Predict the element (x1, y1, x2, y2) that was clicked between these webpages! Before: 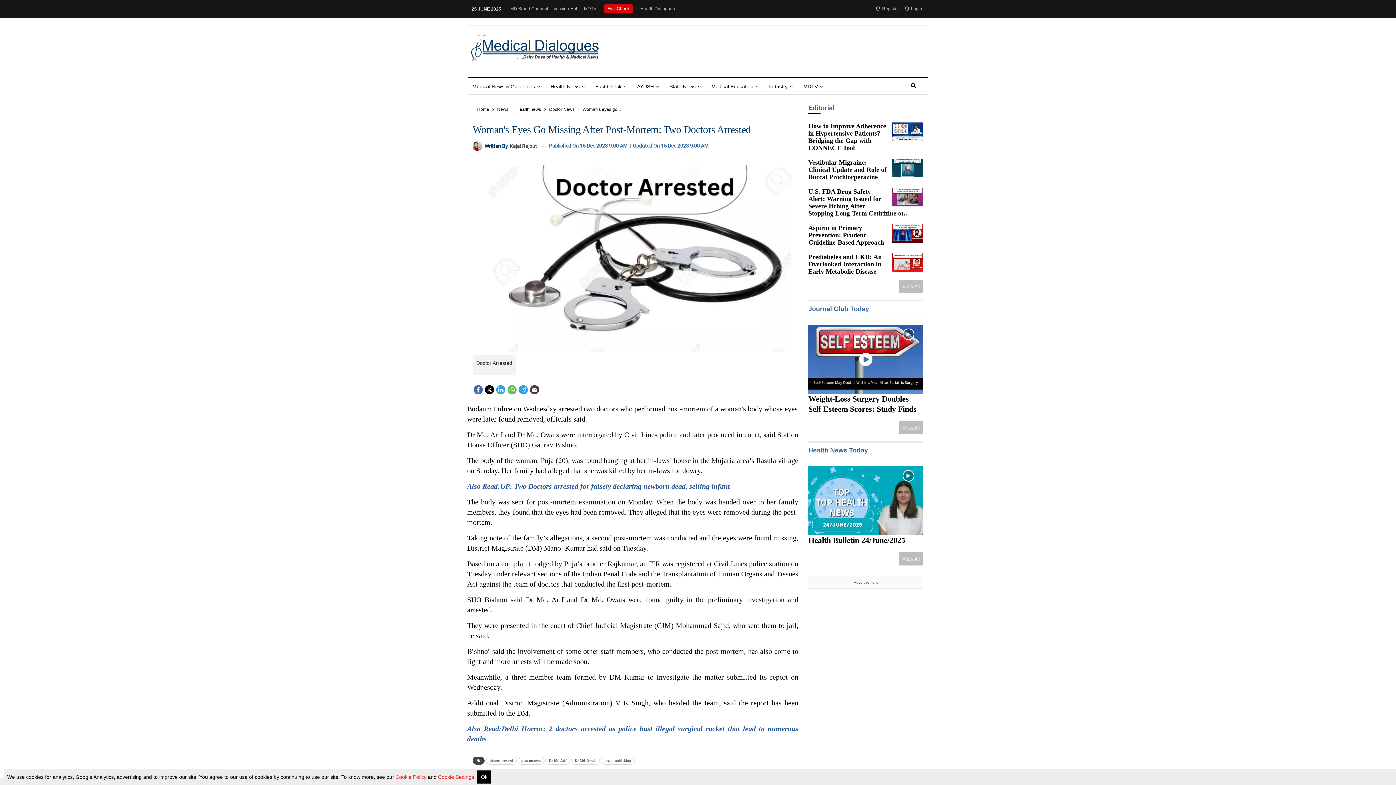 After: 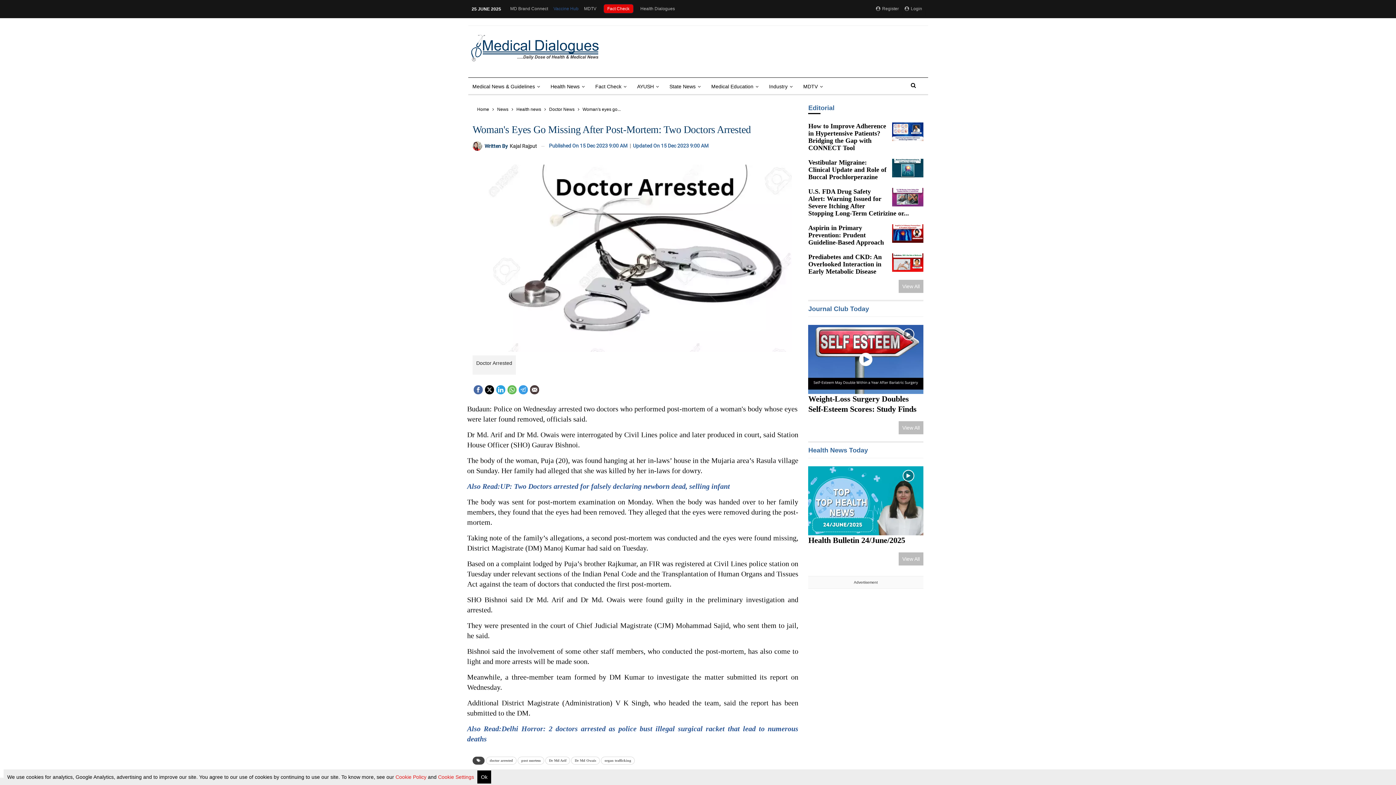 Action: label: Vaccine Hub bbox: (553, 6, 578, 11)